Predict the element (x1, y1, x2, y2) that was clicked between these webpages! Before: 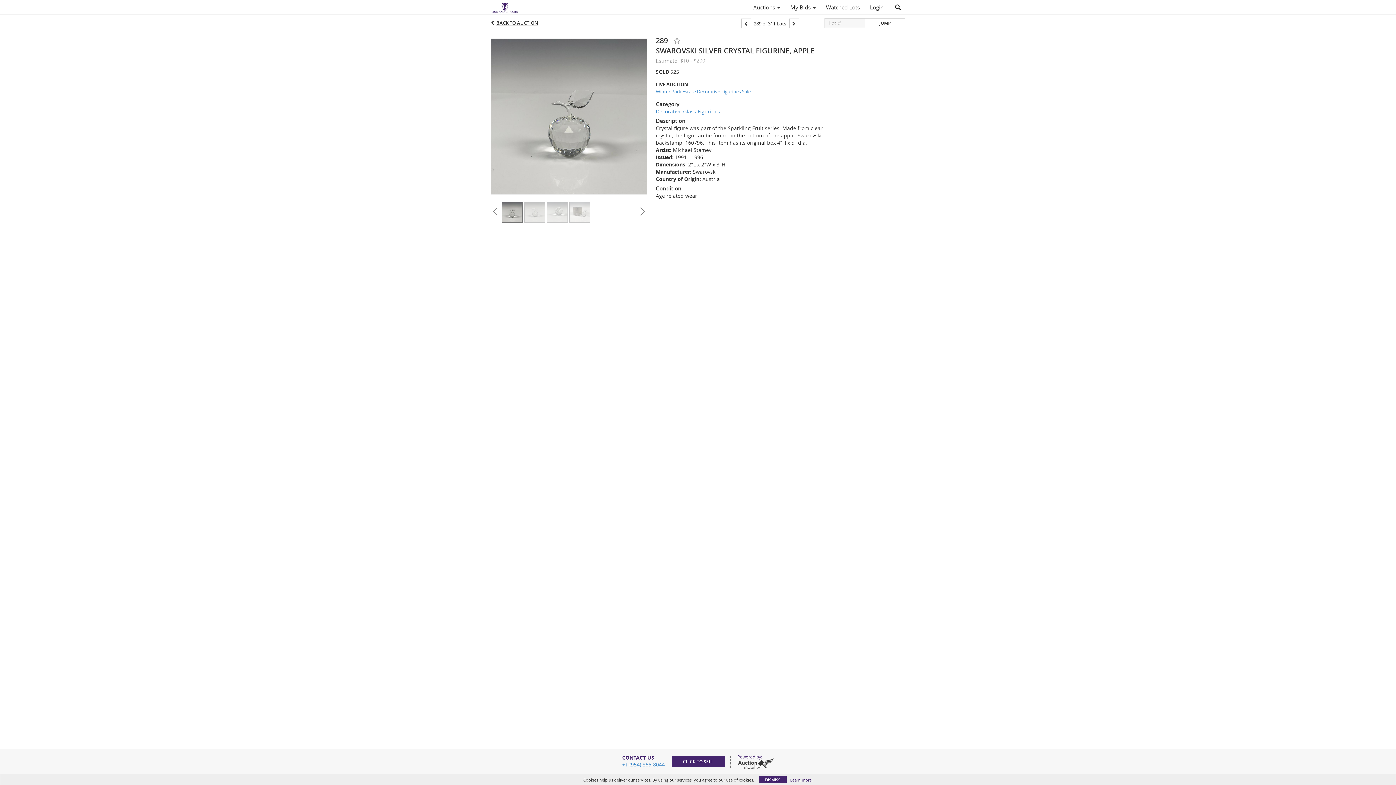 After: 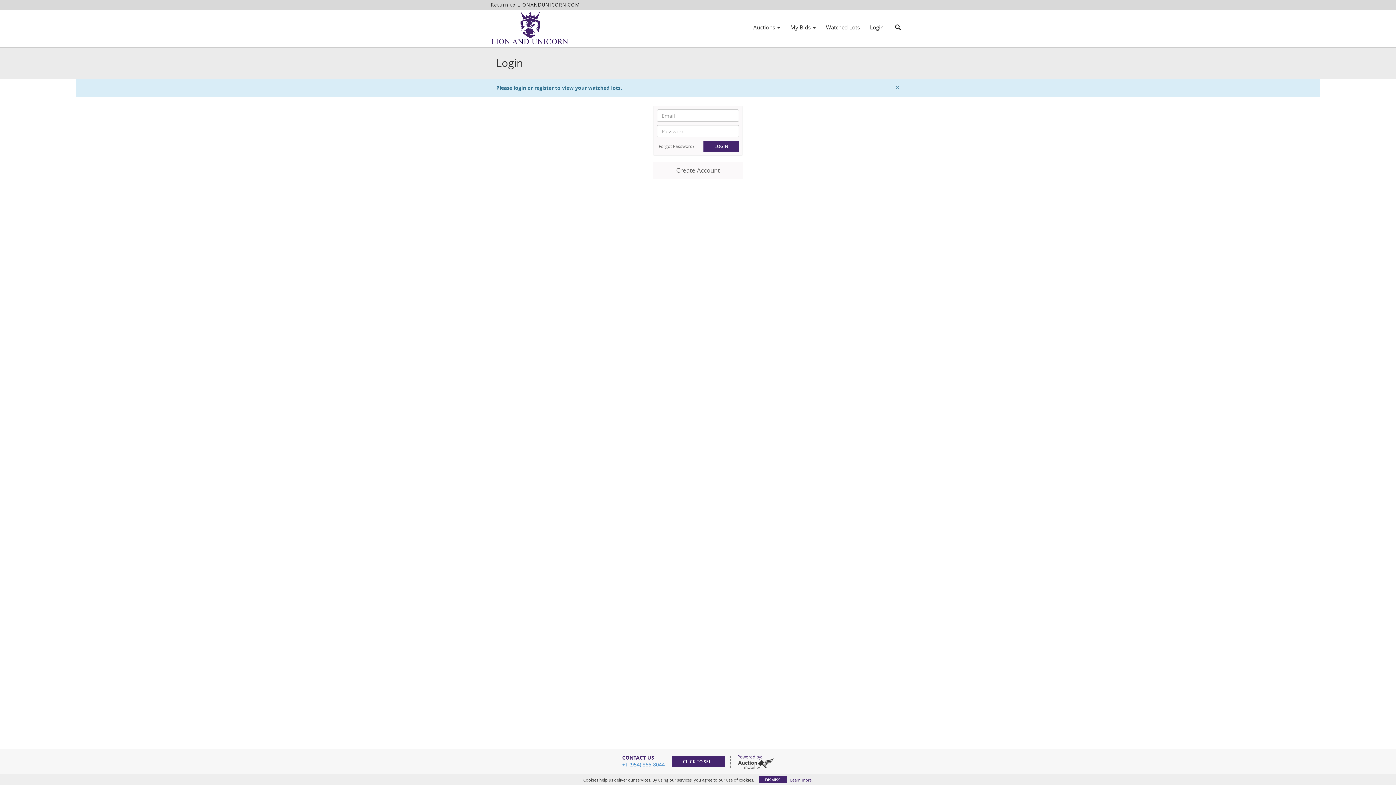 Action: label: Watched Lots bbox: (821, 1, 865, 13)